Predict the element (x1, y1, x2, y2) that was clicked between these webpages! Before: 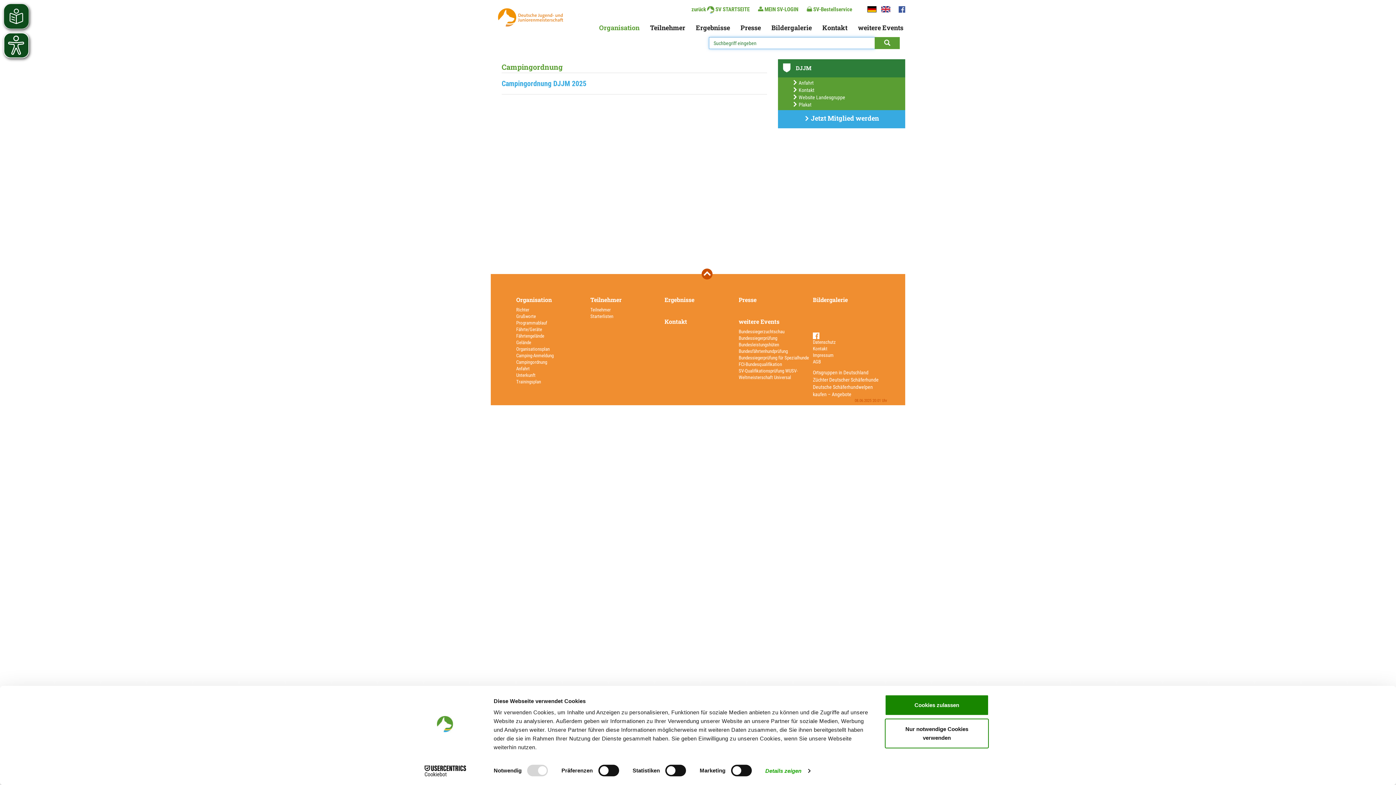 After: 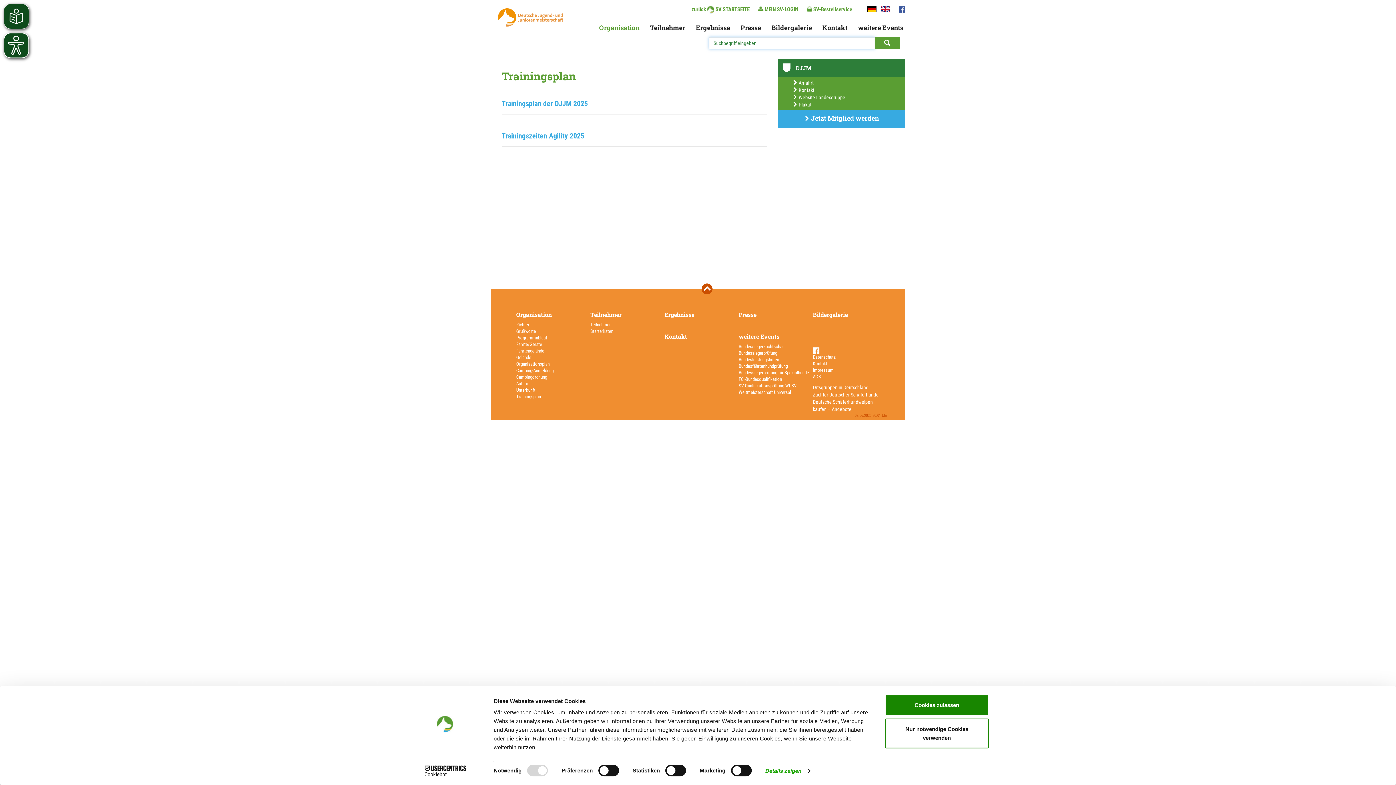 Action: label: Trainingsplan bbox: (516, 379, 541, 384)